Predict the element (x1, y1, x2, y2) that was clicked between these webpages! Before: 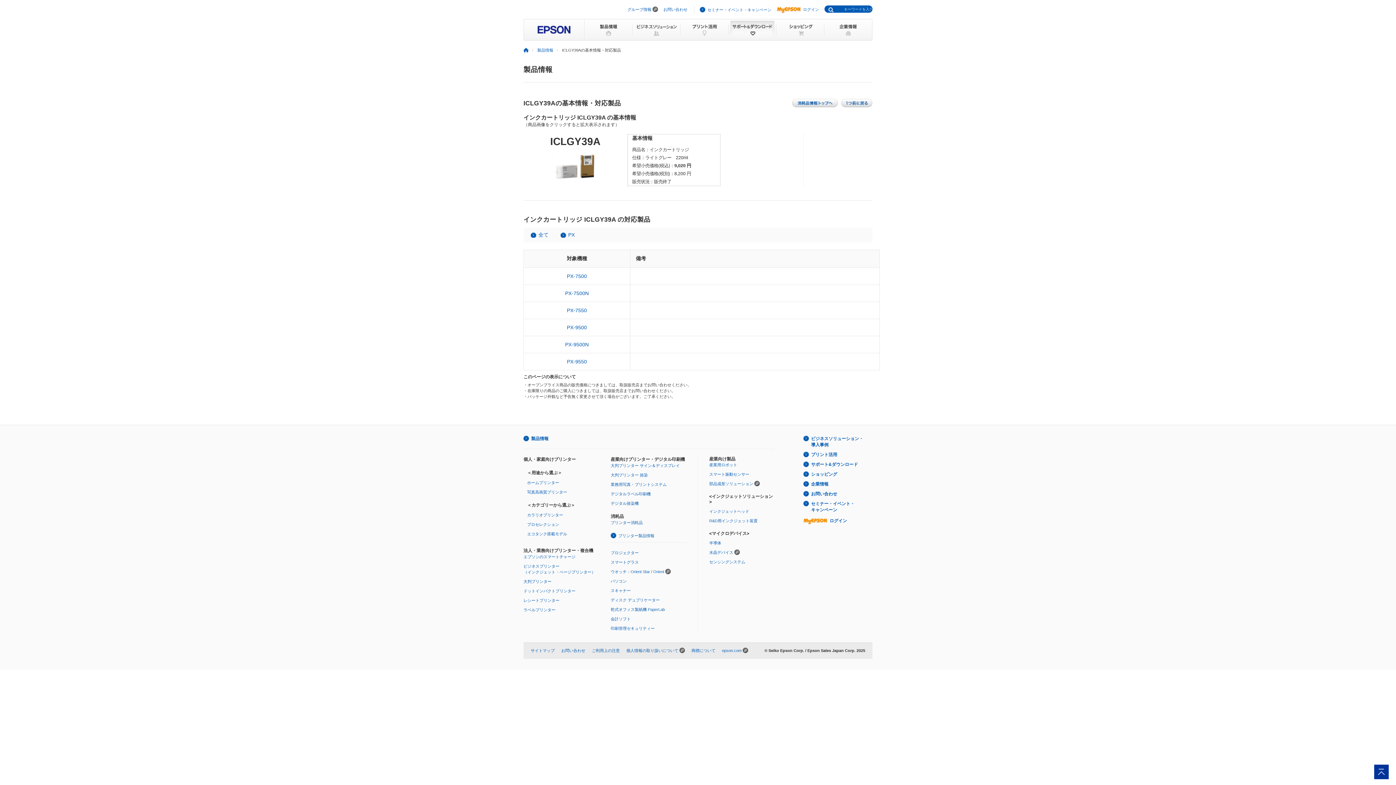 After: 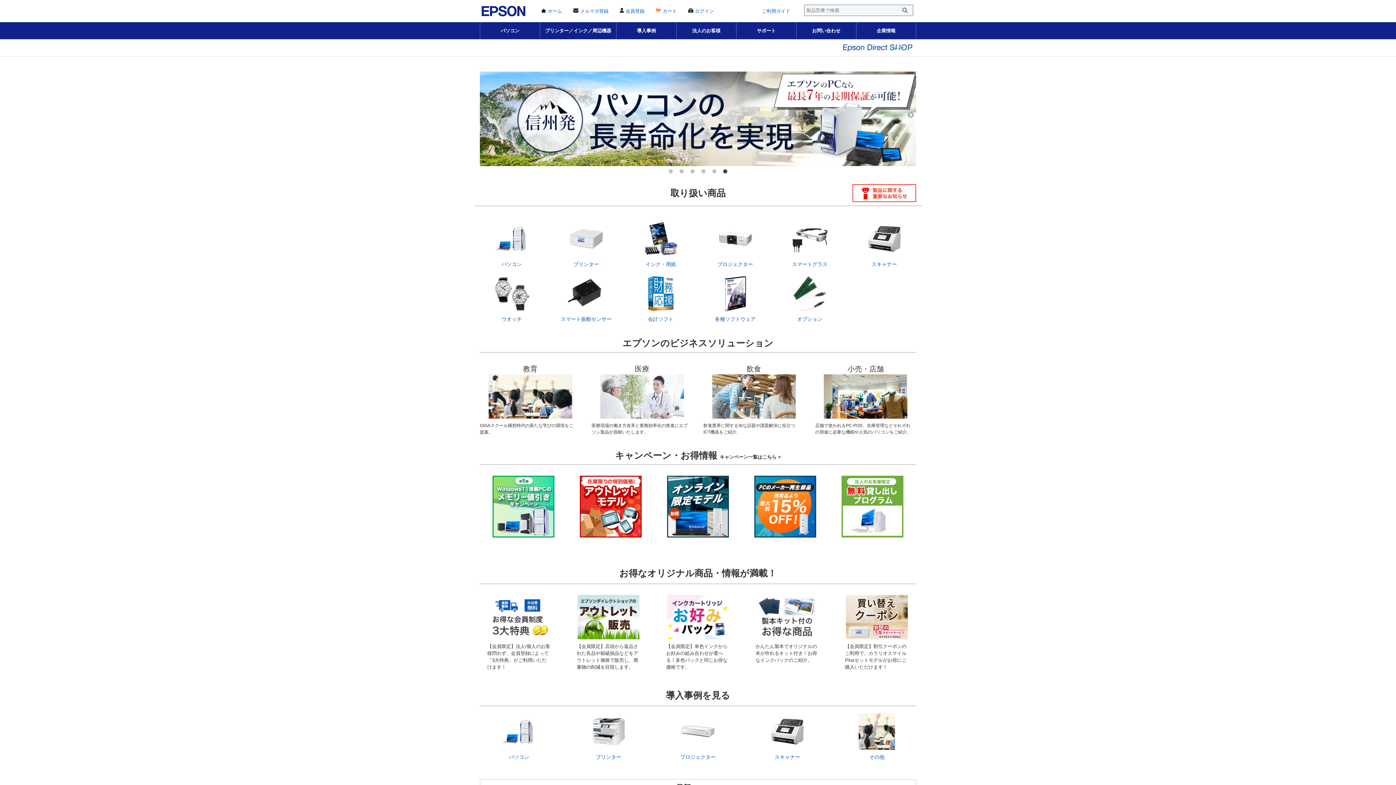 Action: bbox: (776, 18, 824, 40)